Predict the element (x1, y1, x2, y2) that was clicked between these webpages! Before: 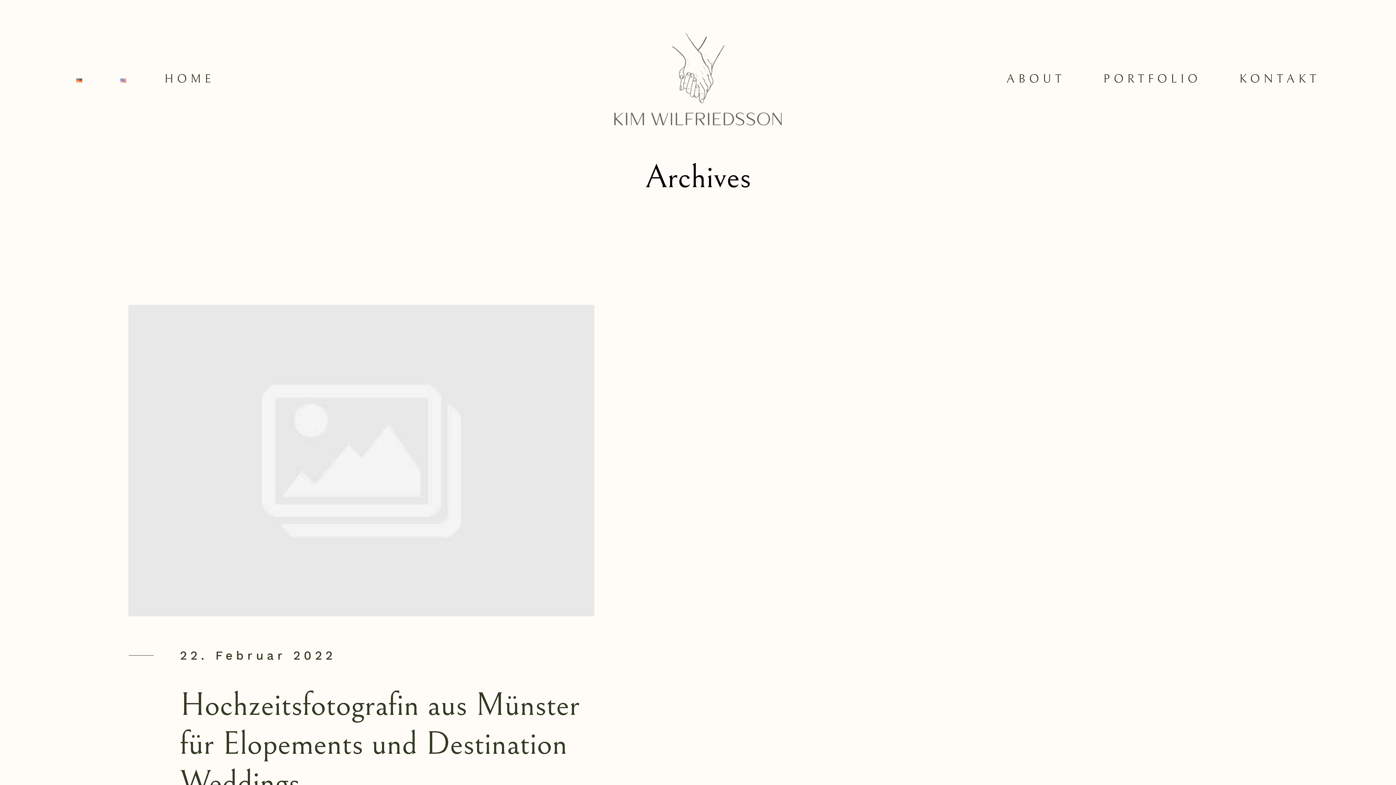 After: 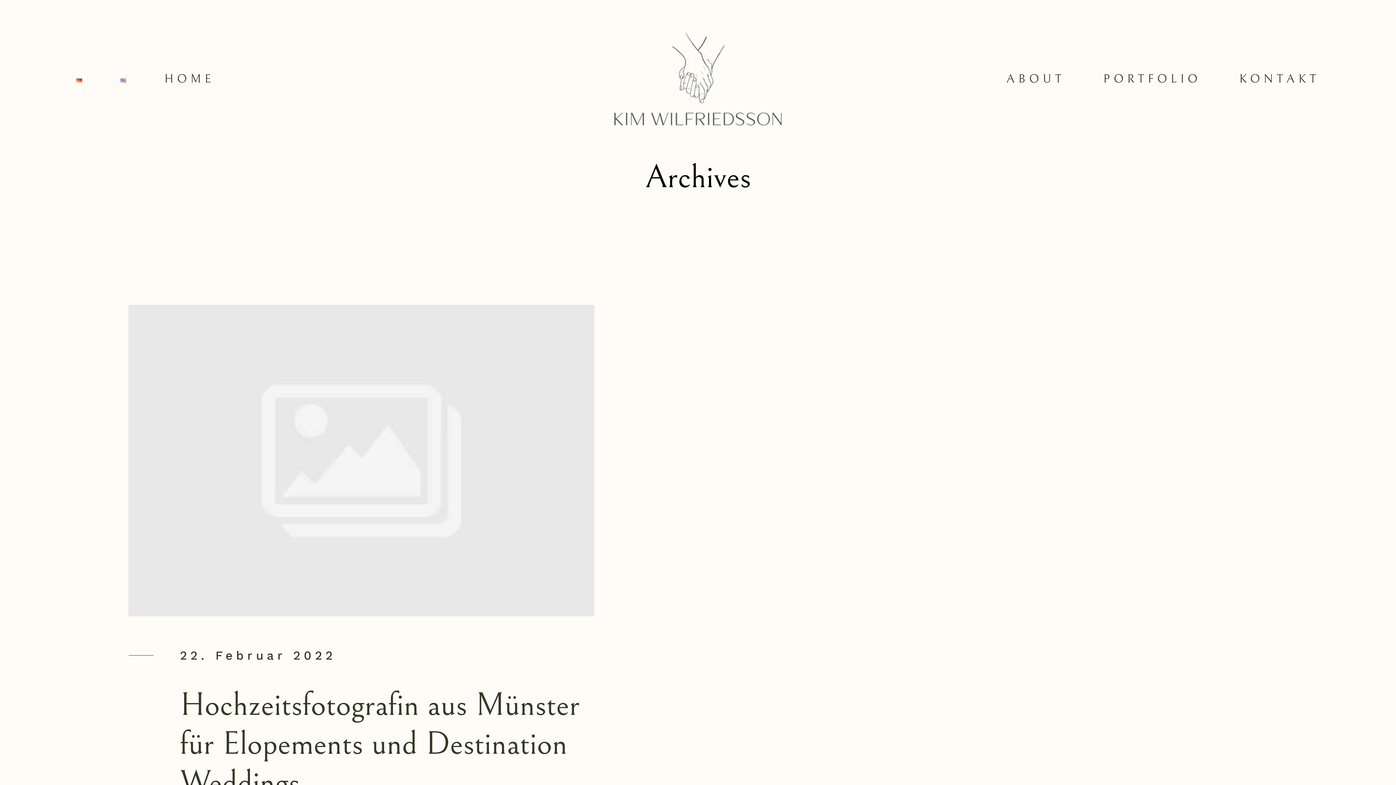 Action: bbox: (76, 78, 82, 82)